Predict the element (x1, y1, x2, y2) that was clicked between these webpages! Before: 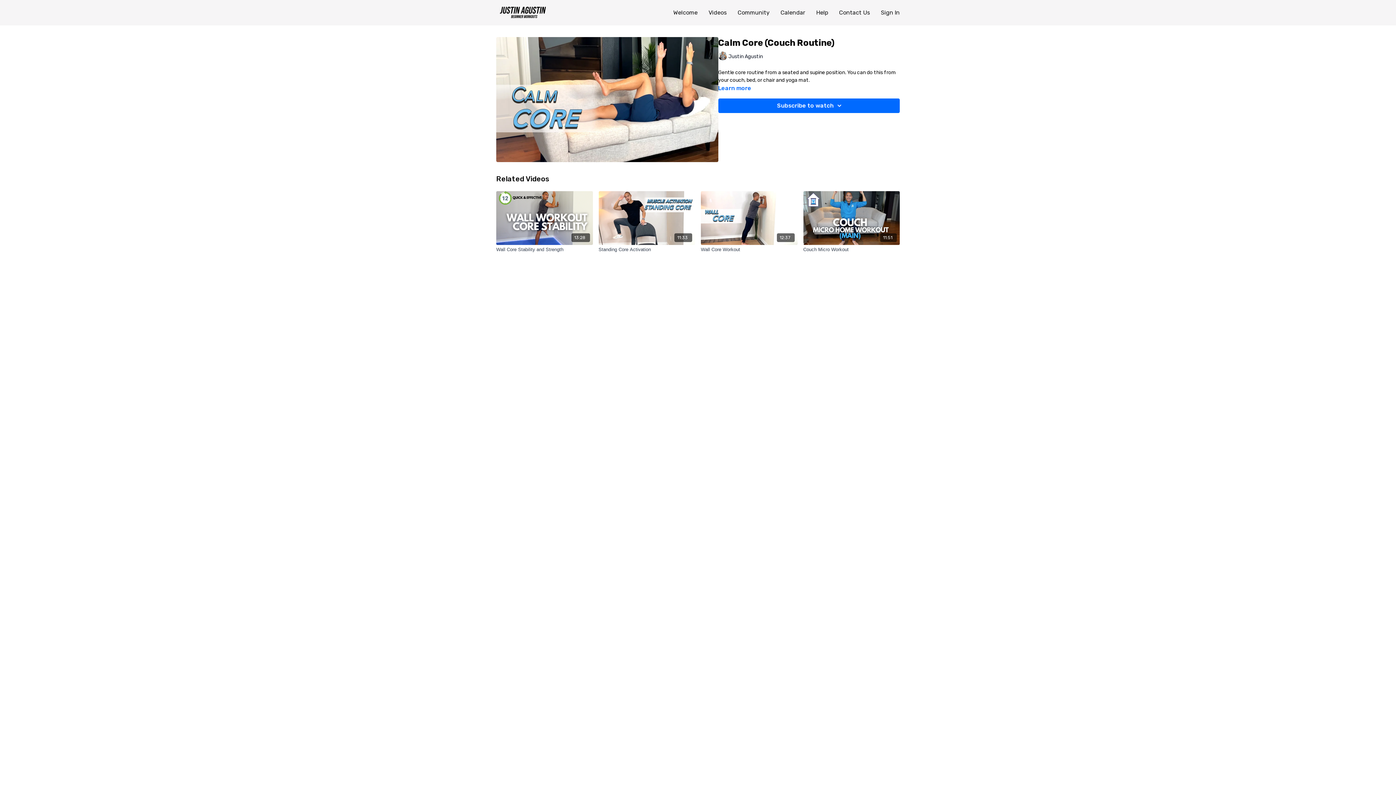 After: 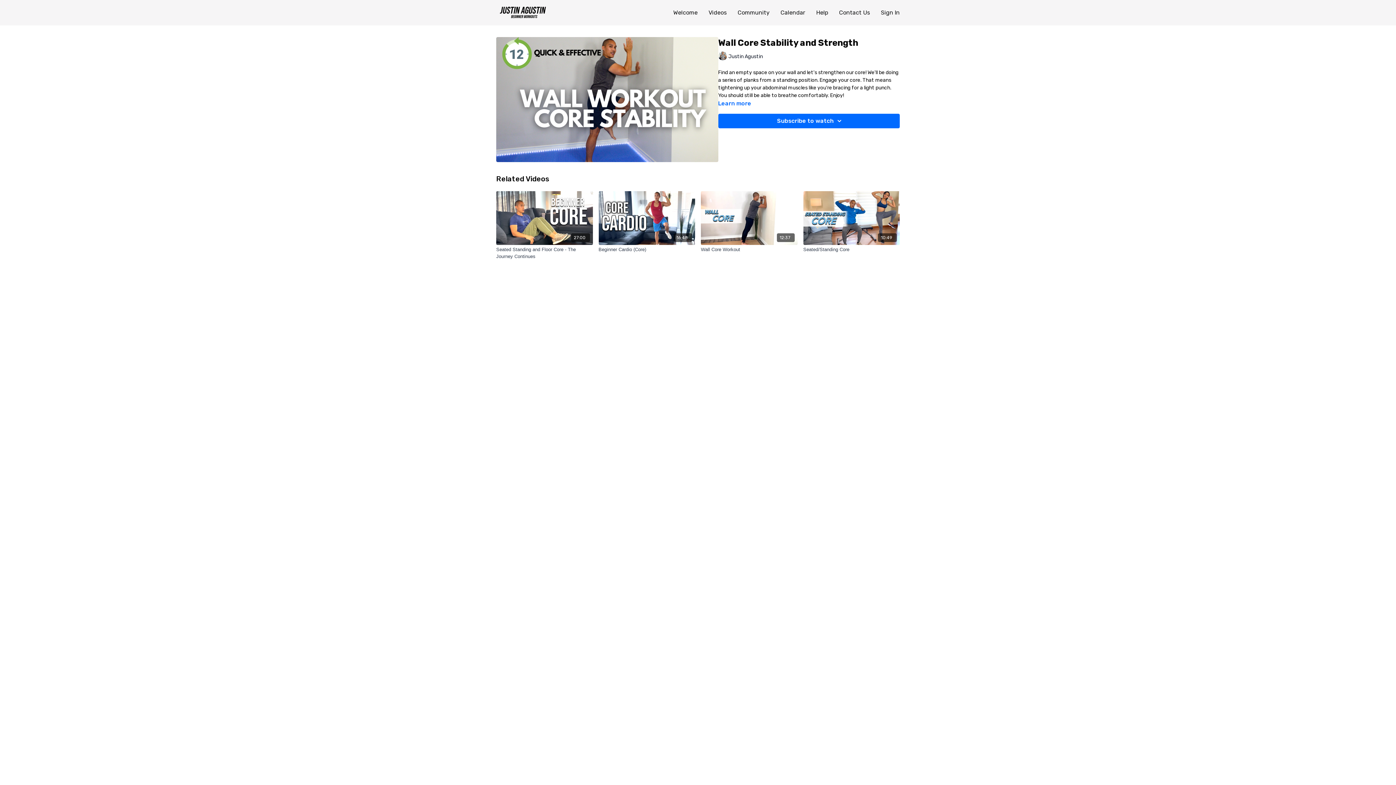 Action: bbox: (496, 191, 592, 245) label: 13:28